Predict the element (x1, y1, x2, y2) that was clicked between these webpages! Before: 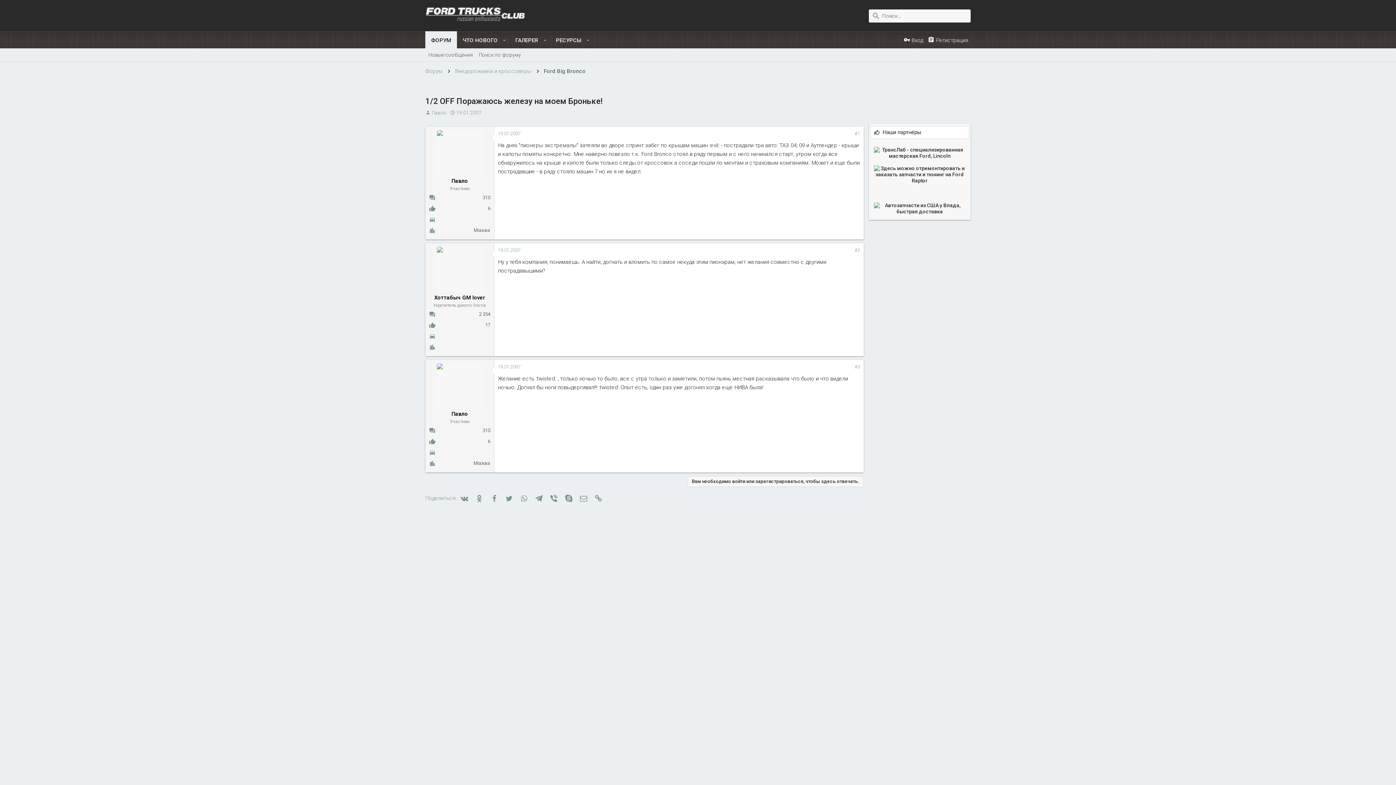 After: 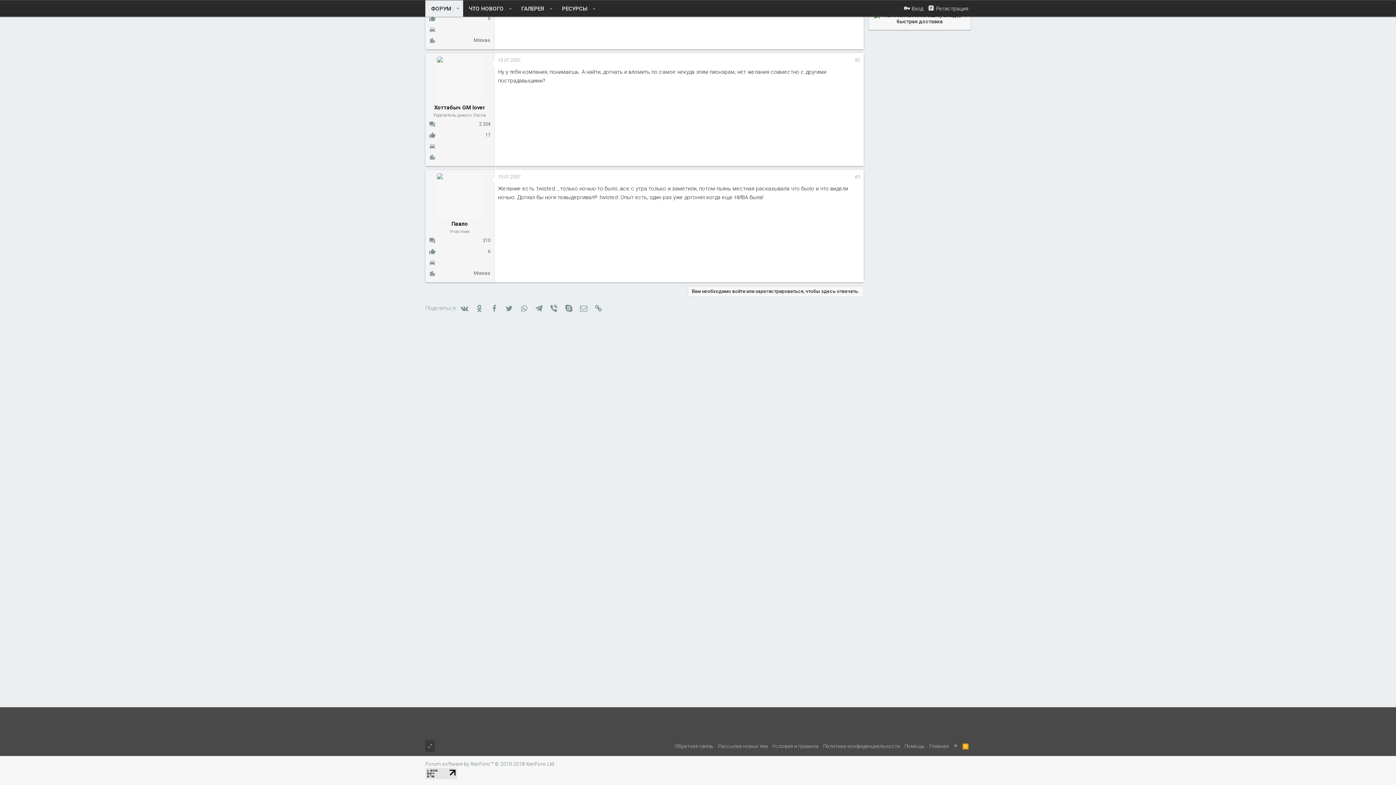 Action: label: 19.01.2007 bbox: (498, 363, 520, 370)